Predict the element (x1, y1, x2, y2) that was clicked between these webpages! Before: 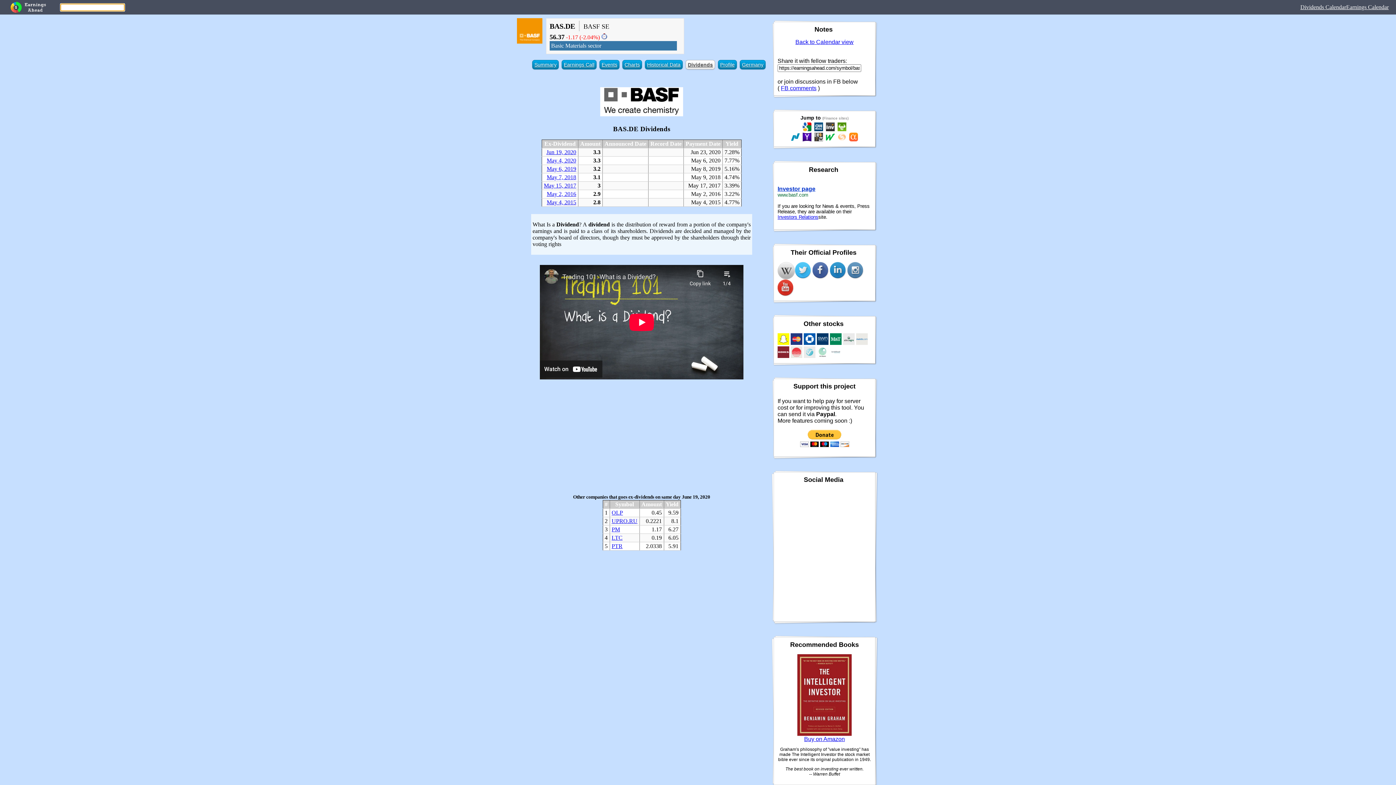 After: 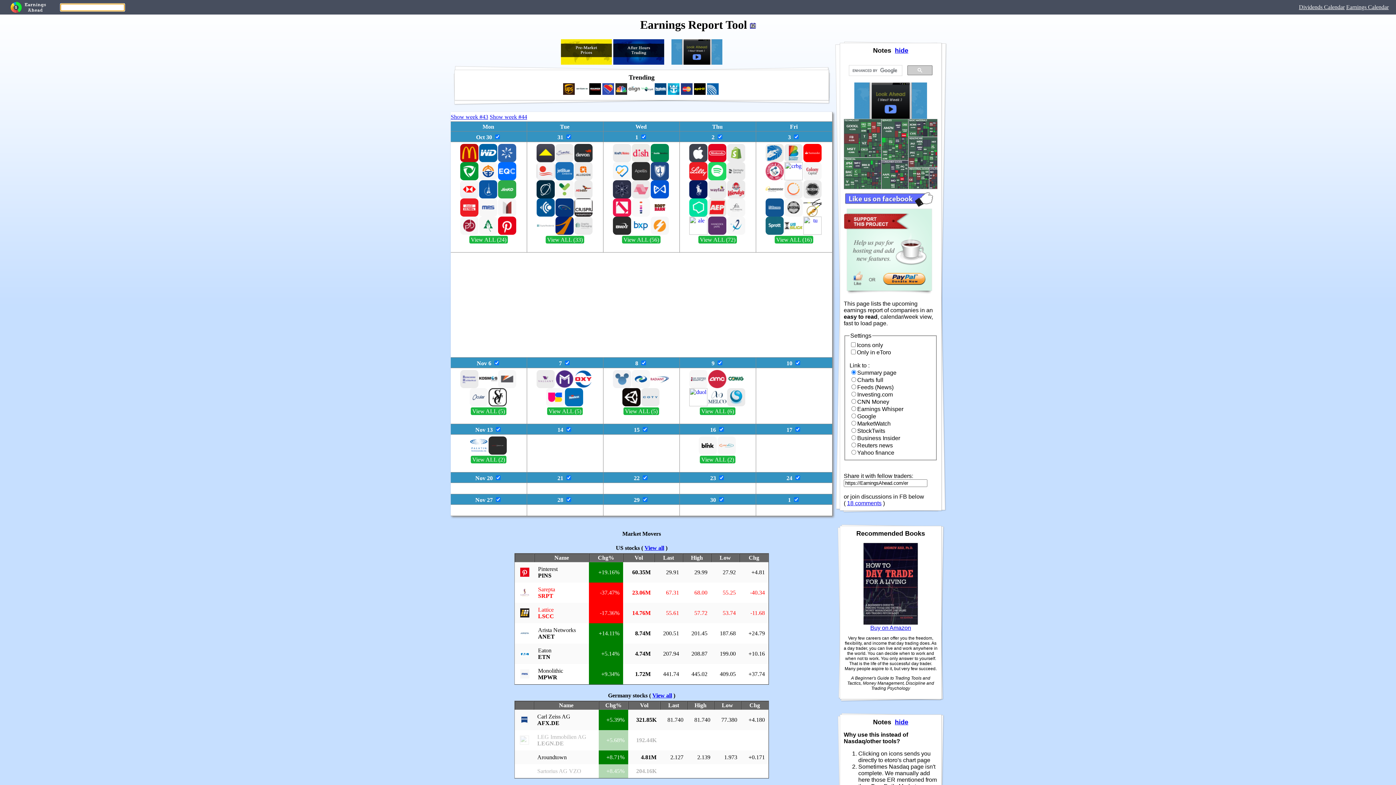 Action: bbox: (795, 38, 853, 45) label: Back to Calendar view